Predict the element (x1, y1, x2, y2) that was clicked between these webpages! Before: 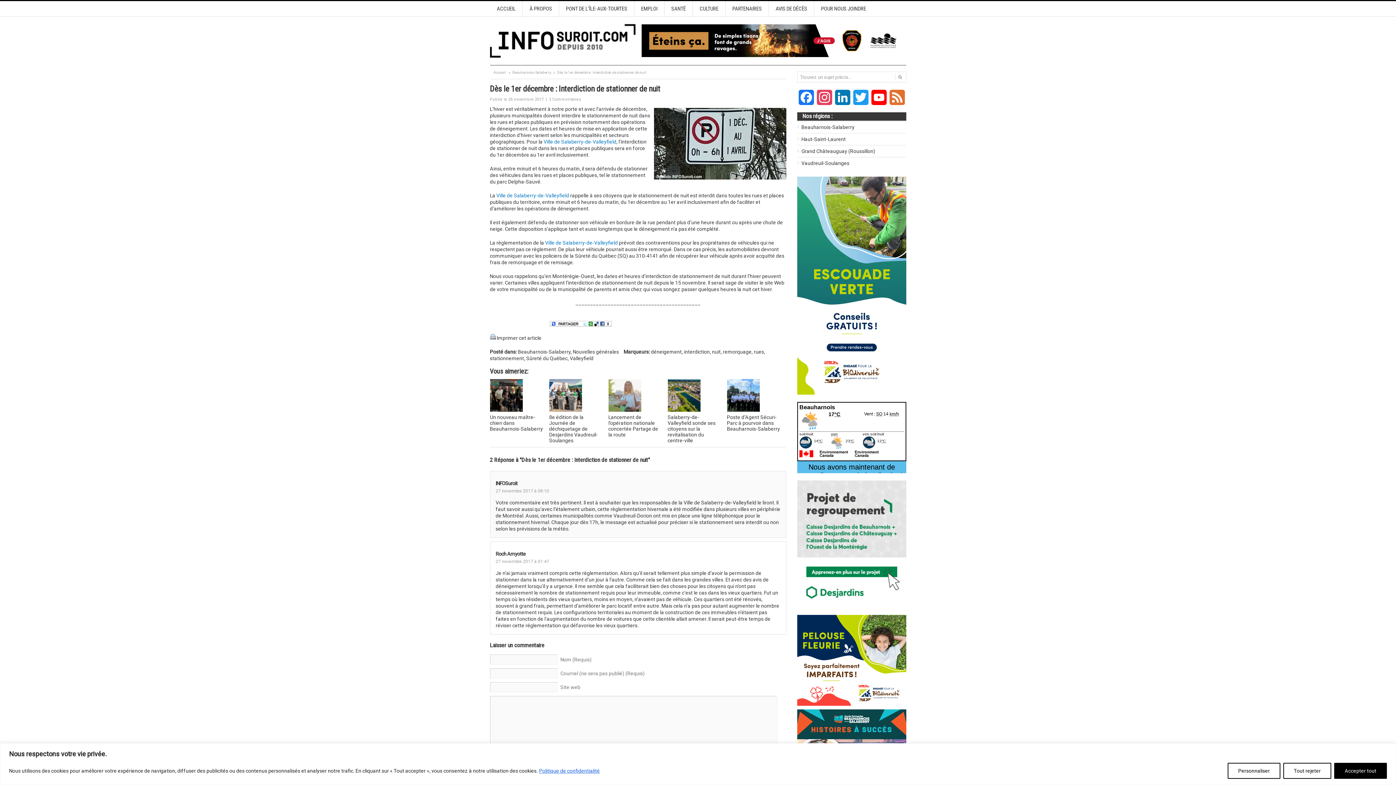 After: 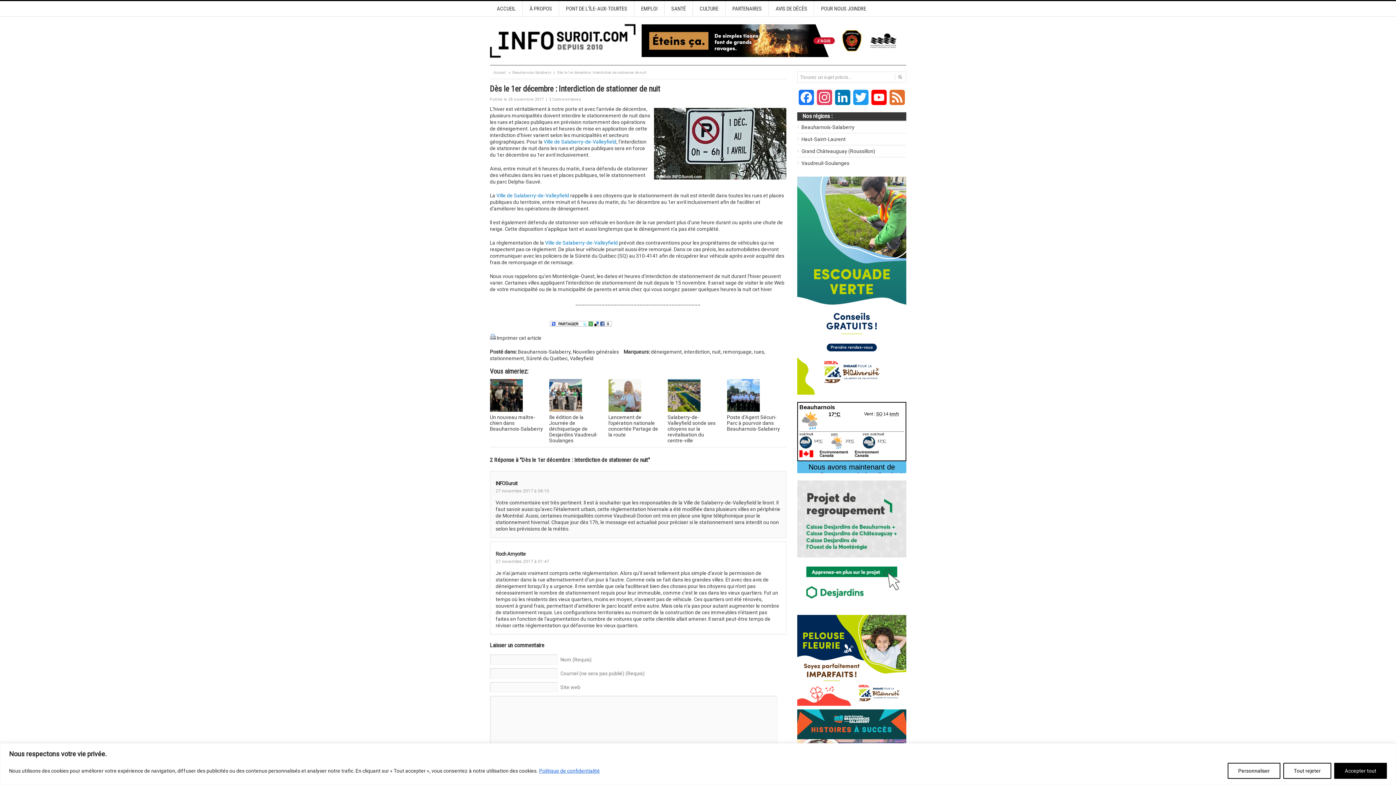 Action: bbox: (797, 390, 906, 395)